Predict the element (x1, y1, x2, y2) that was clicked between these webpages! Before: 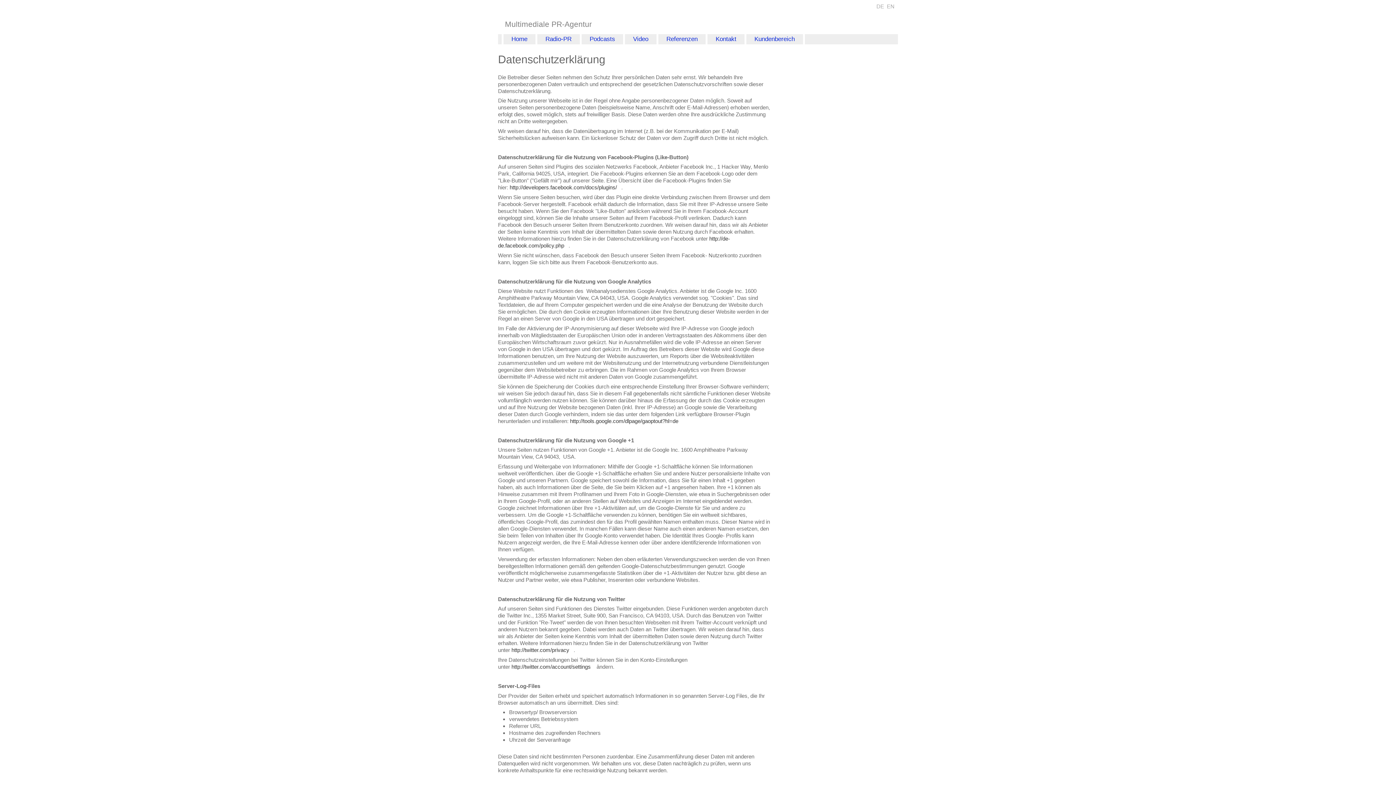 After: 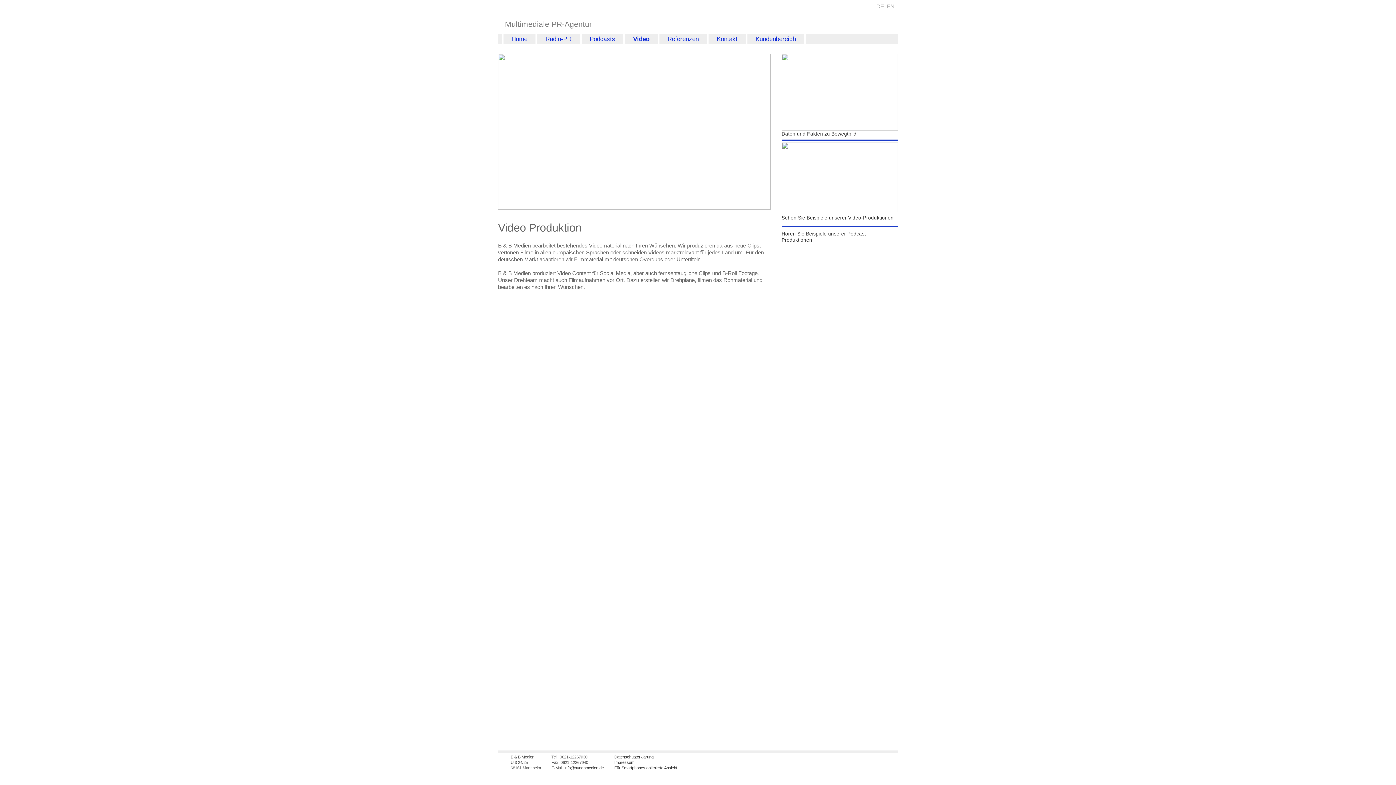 Action: label: Video bbox: (625, 34, 658, 45)